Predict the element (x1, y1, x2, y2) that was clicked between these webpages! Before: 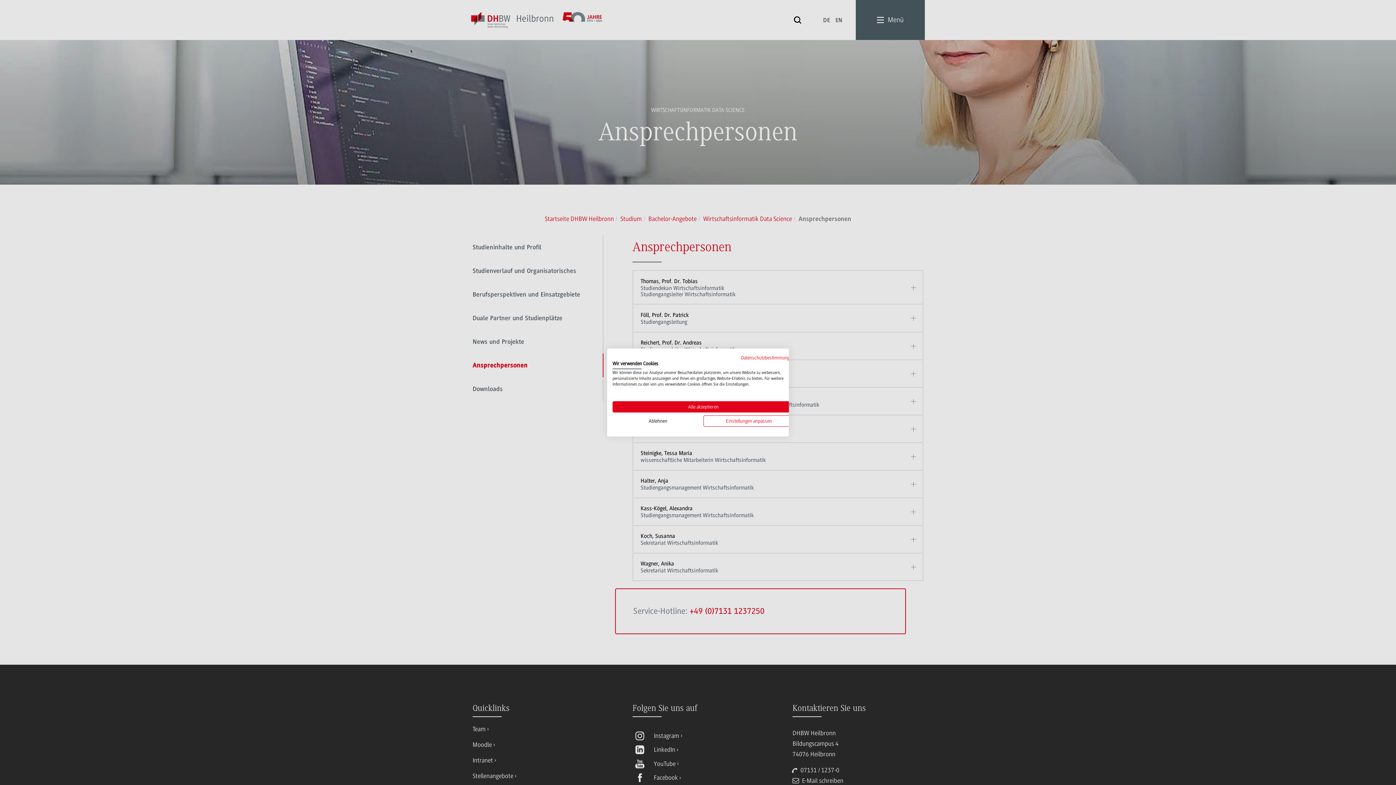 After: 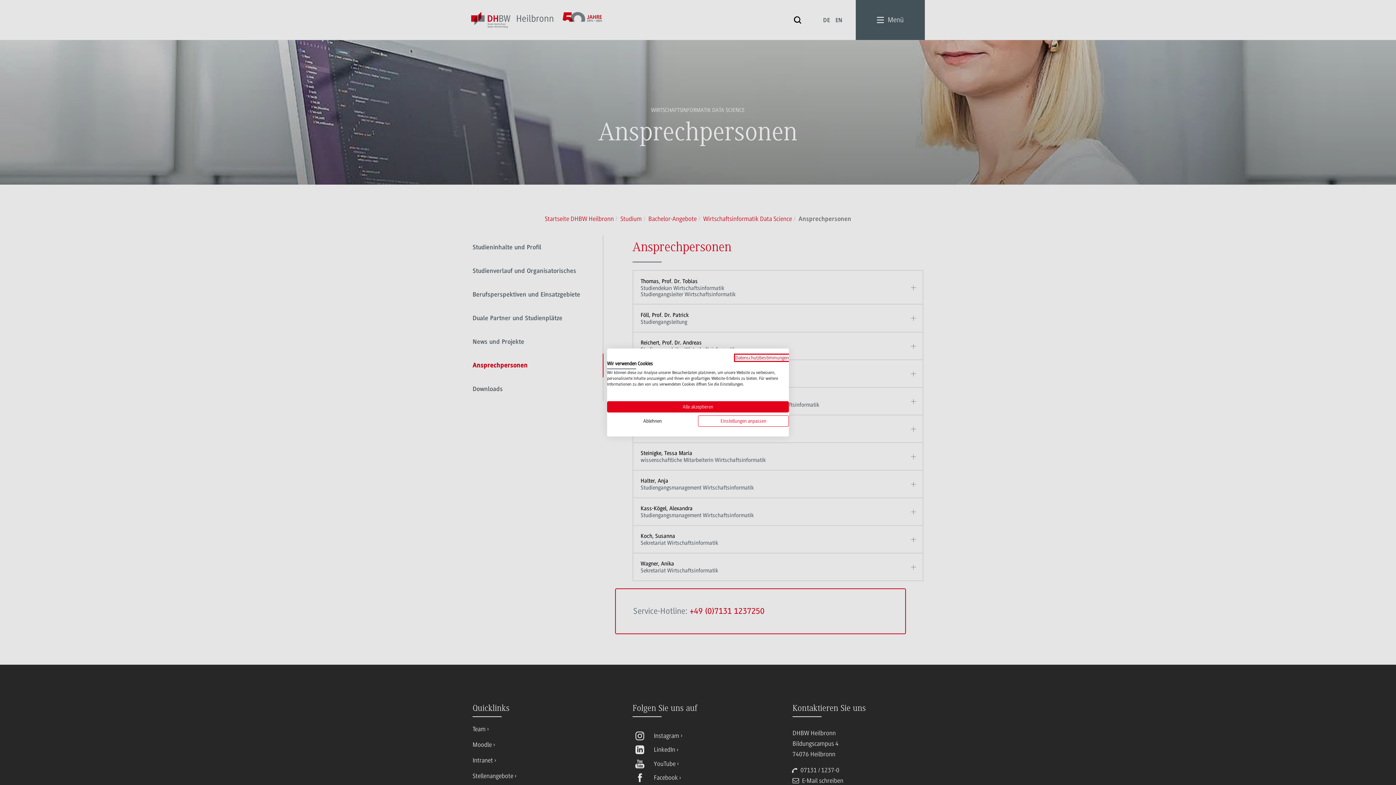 Action: label: Datenschutzrichtlinie. Externer Link. Wird in einer neuen Registerkarte oder einem neuen Fenster geöffnet. bbox: (741, 355, 794, 360)